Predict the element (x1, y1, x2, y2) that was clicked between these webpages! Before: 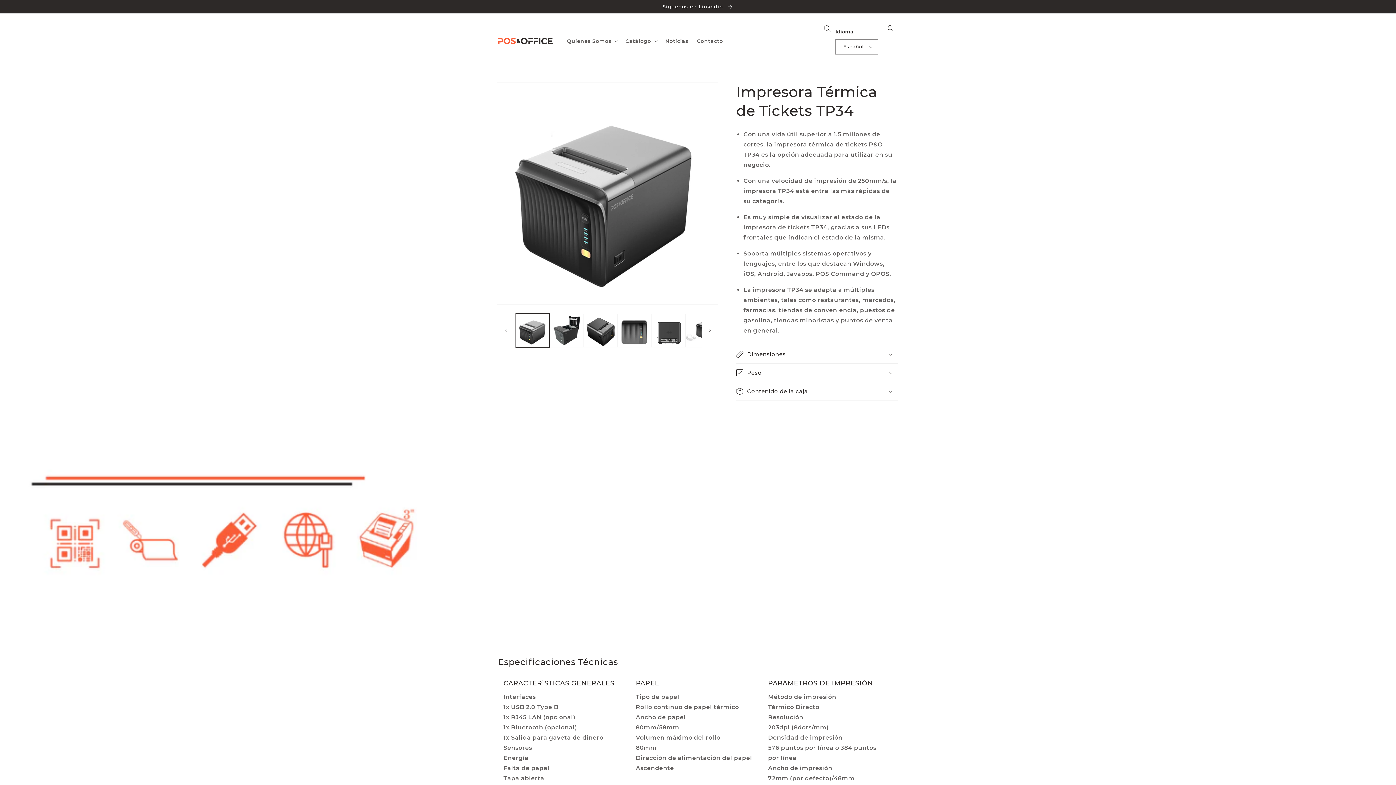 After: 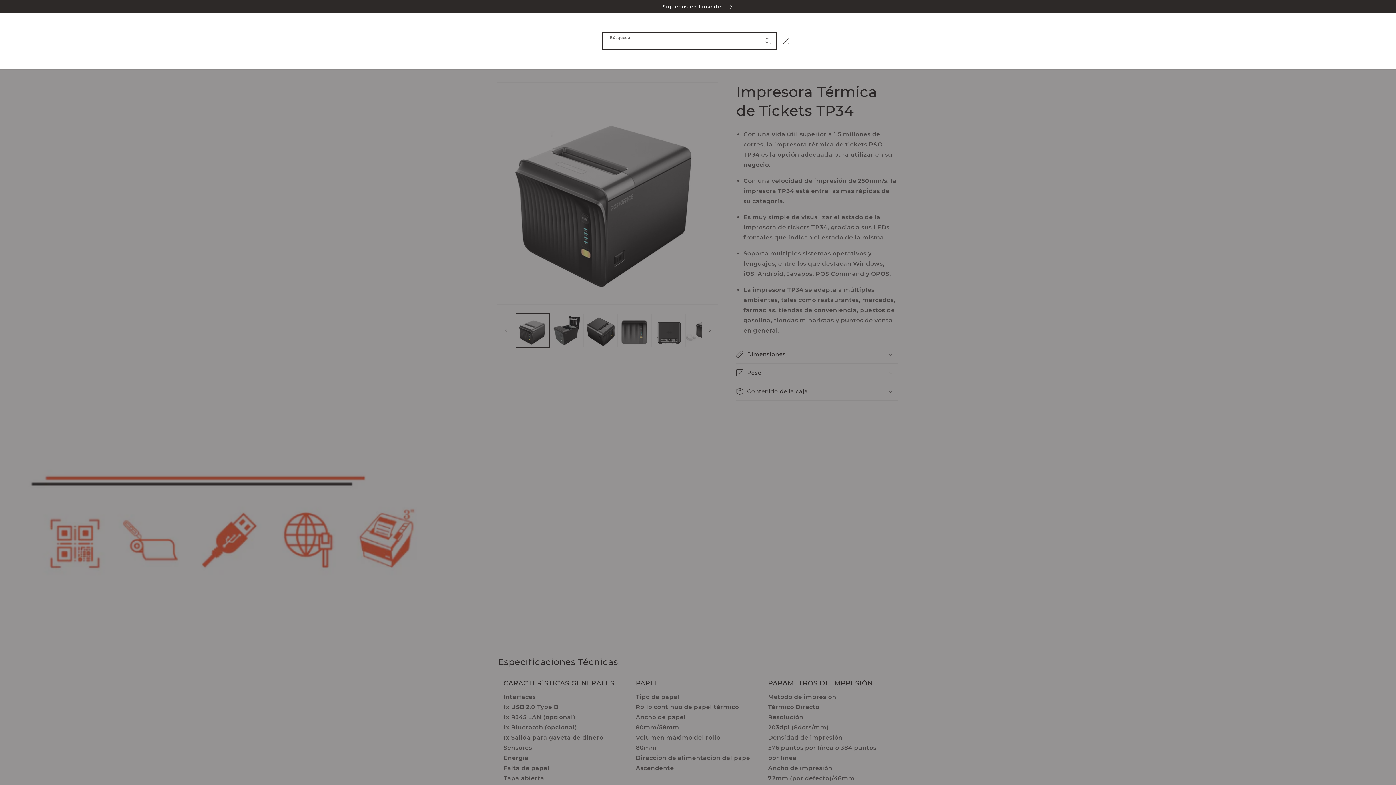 Action: label: Búsqueda bbox: (819, 20, 835, 36)